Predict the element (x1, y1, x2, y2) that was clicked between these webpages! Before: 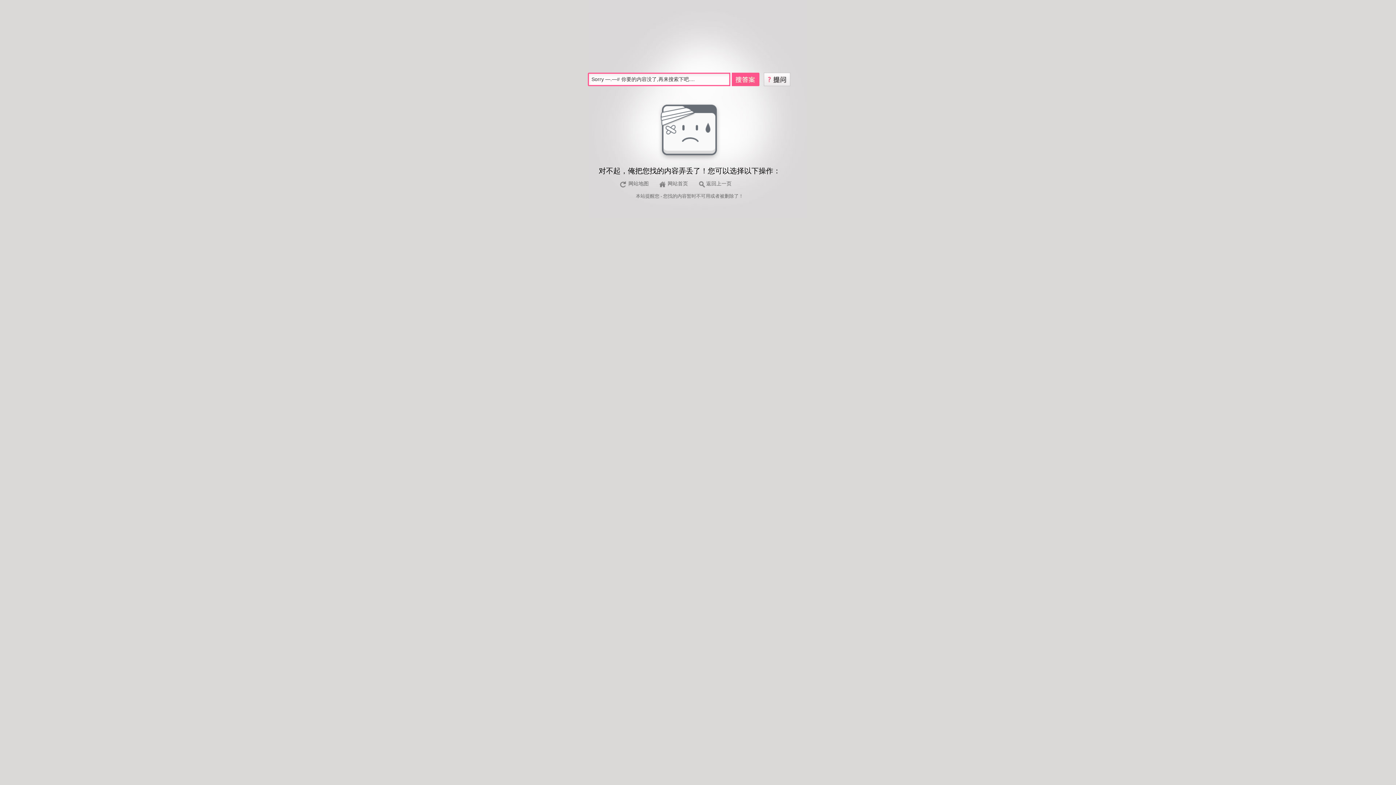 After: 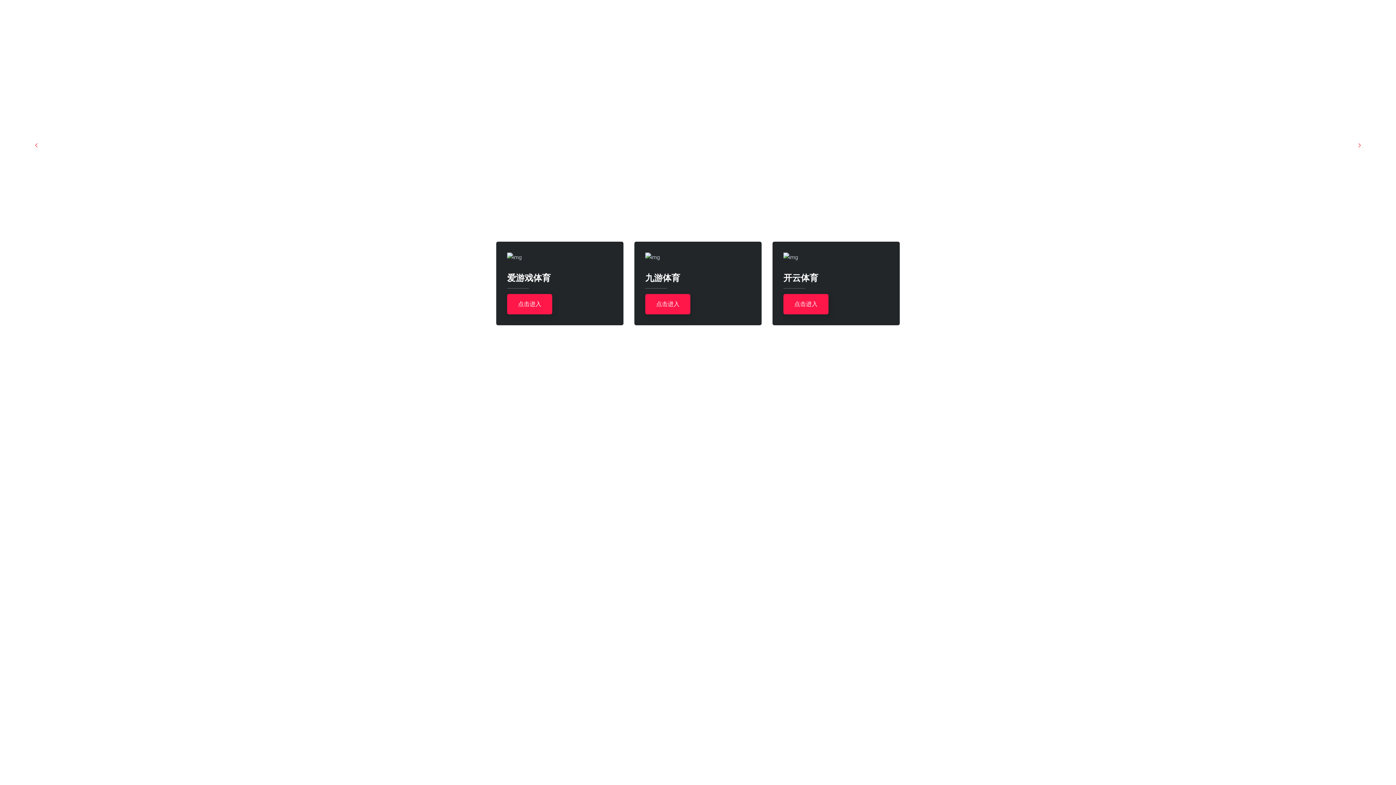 Action: bbox: (656, 180, 691, 188) label: 网站首页